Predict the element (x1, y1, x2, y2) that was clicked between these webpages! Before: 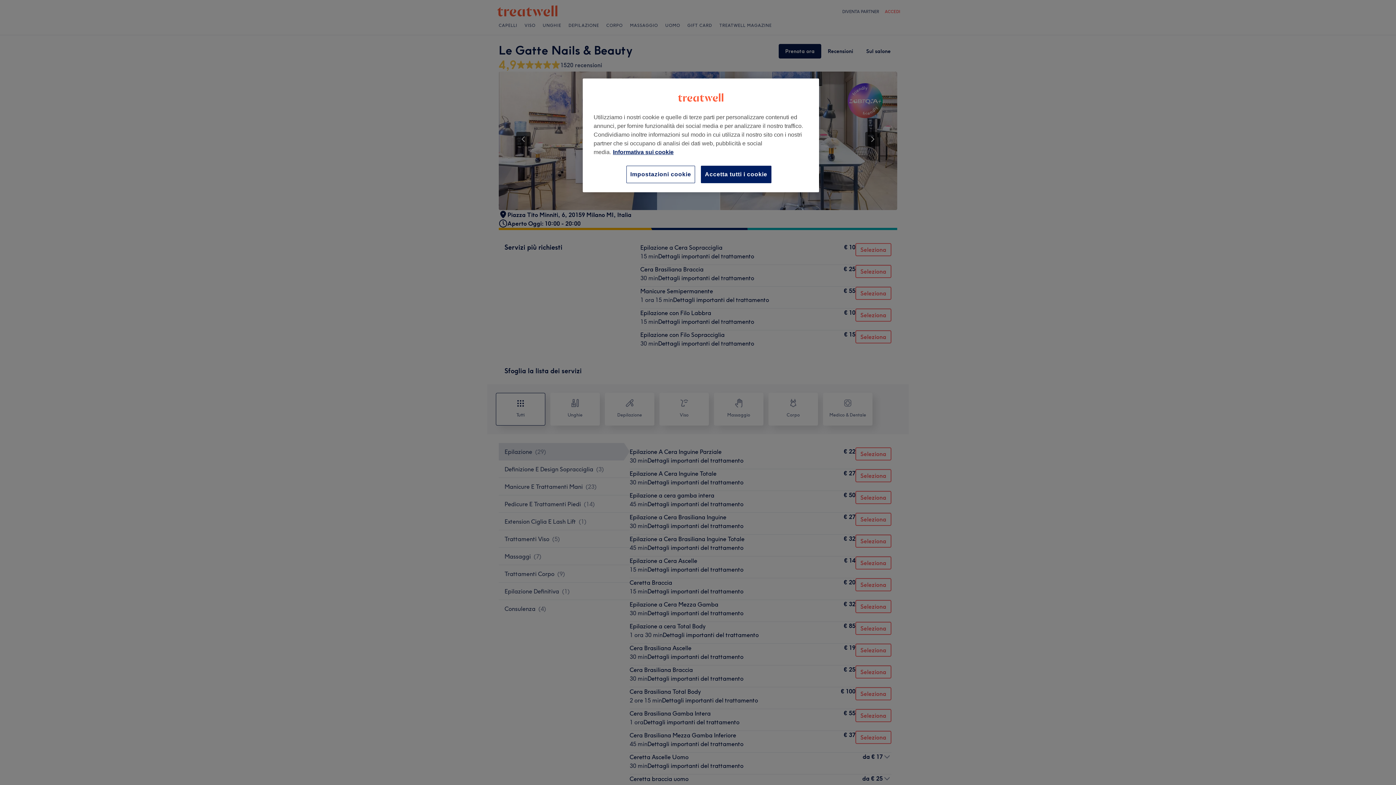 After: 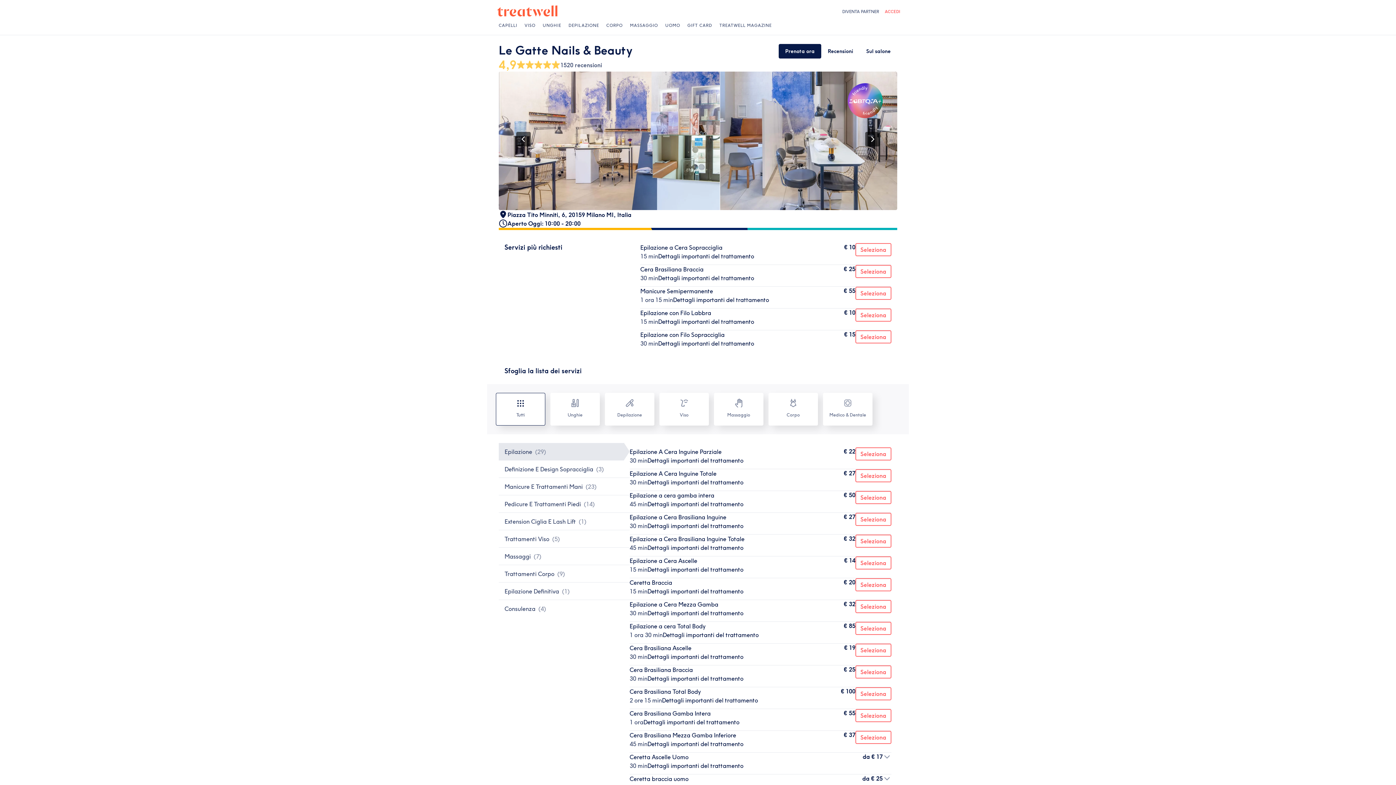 Action: label: Accetta tutti i cookie bbox: (701, 165, 771, 183)